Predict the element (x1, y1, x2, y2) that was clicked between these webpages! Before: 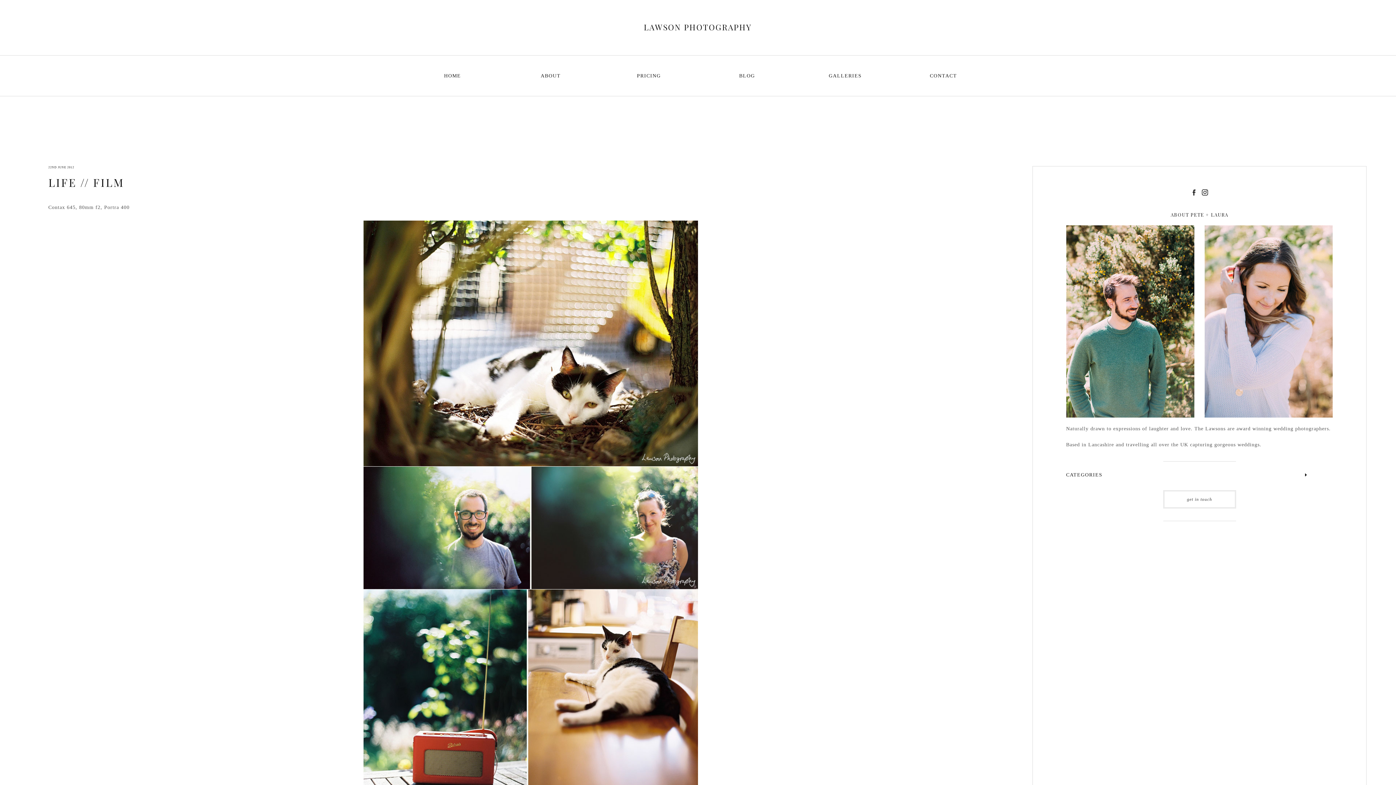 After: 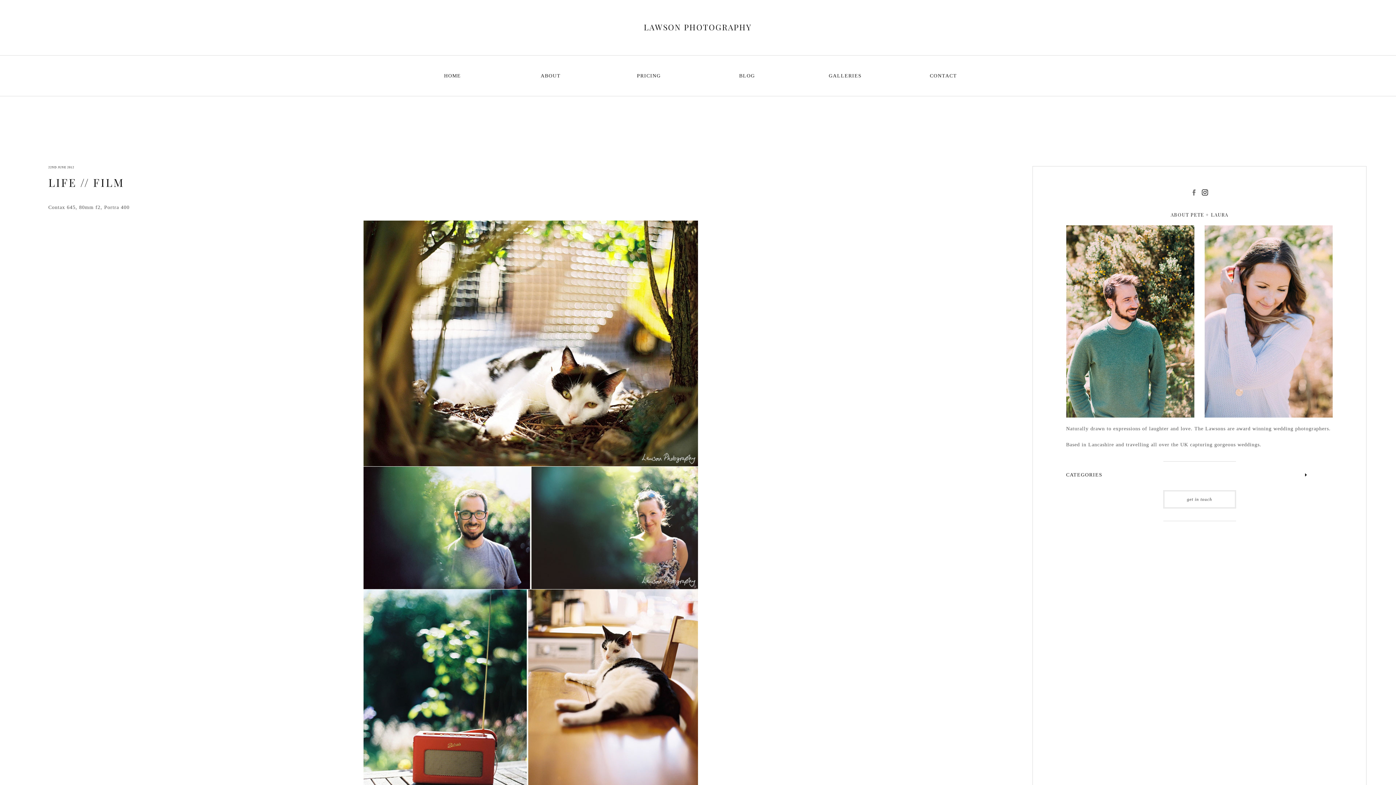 Action: bbox: (1188, 186, 1199, 197)